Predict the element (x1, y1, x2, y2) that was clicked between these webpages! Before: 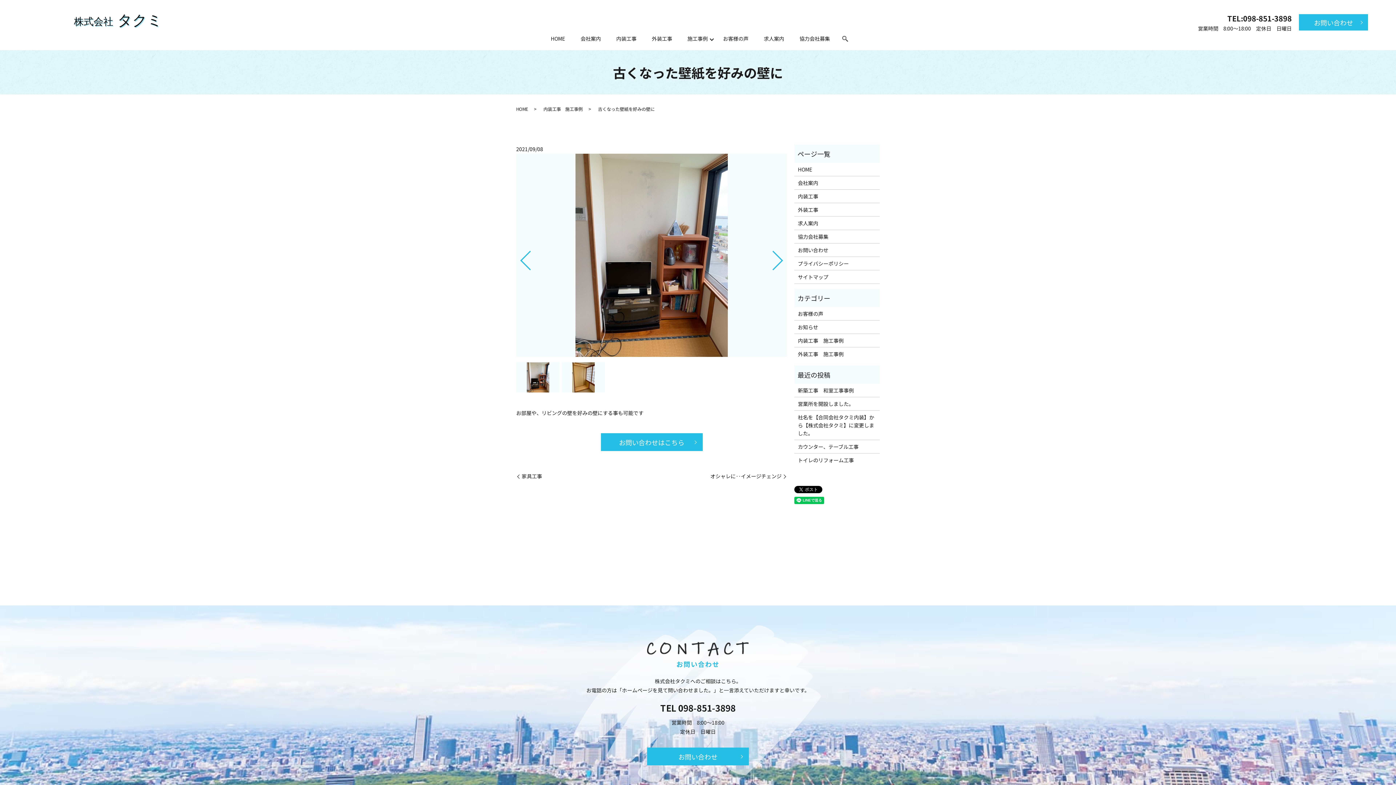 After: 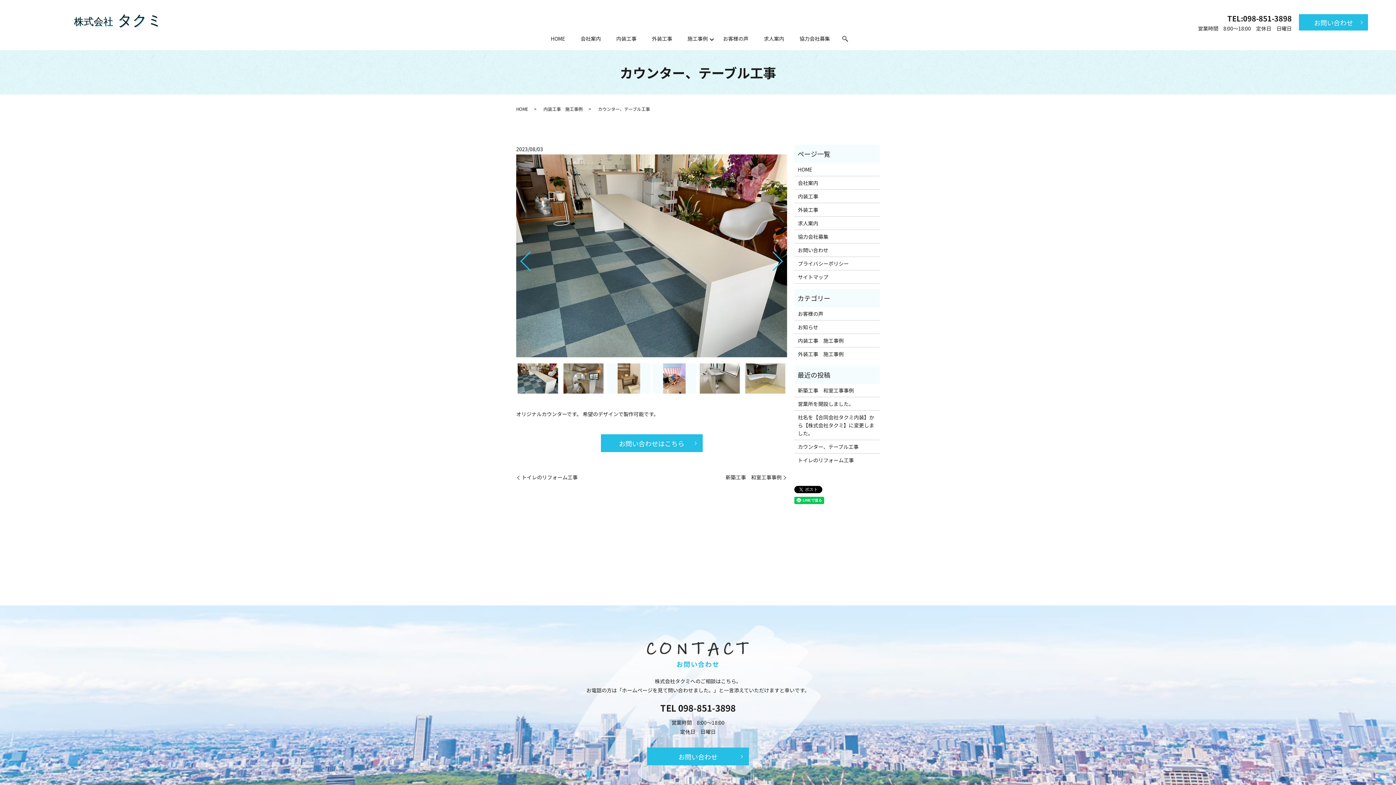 Action: bbox: (798, 442, 876, 450) label: カウンター、テーブル工事